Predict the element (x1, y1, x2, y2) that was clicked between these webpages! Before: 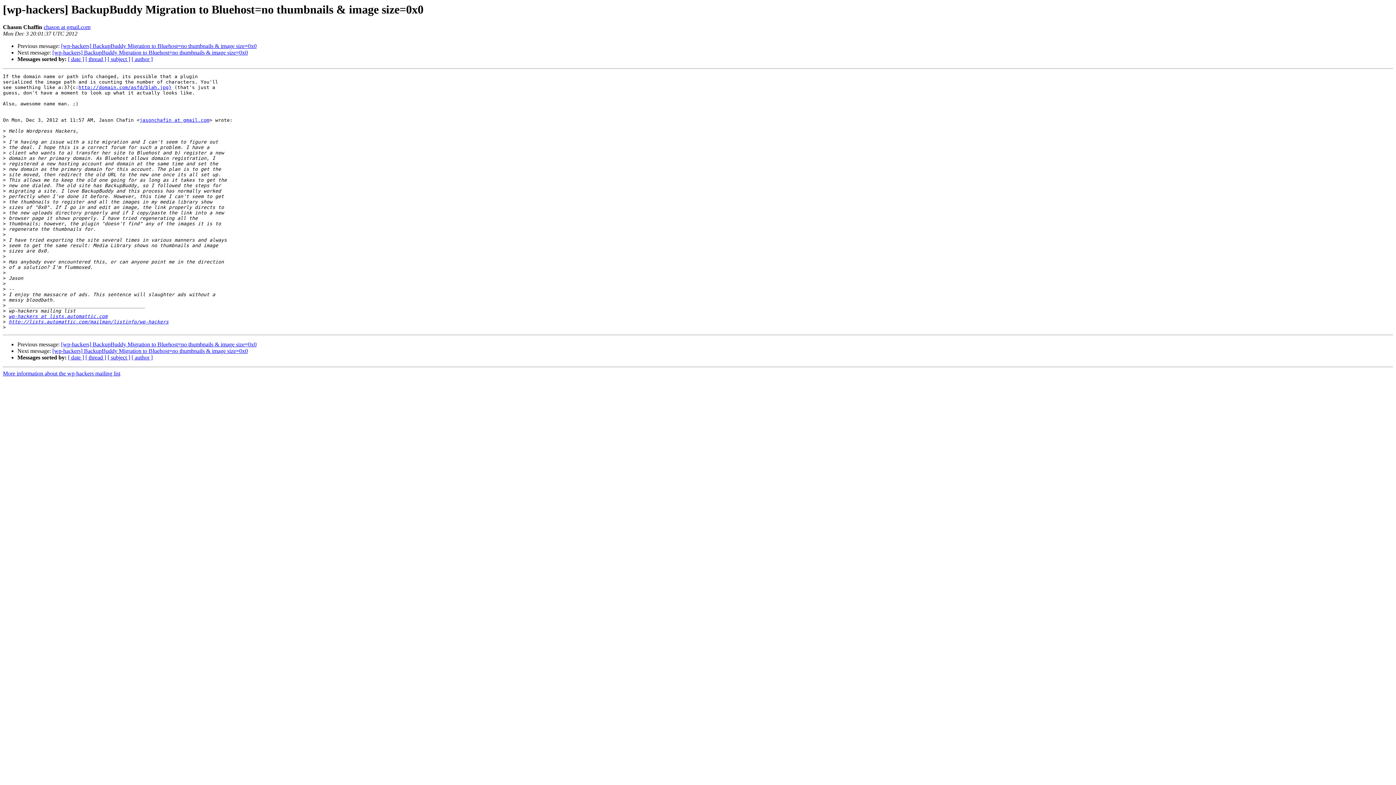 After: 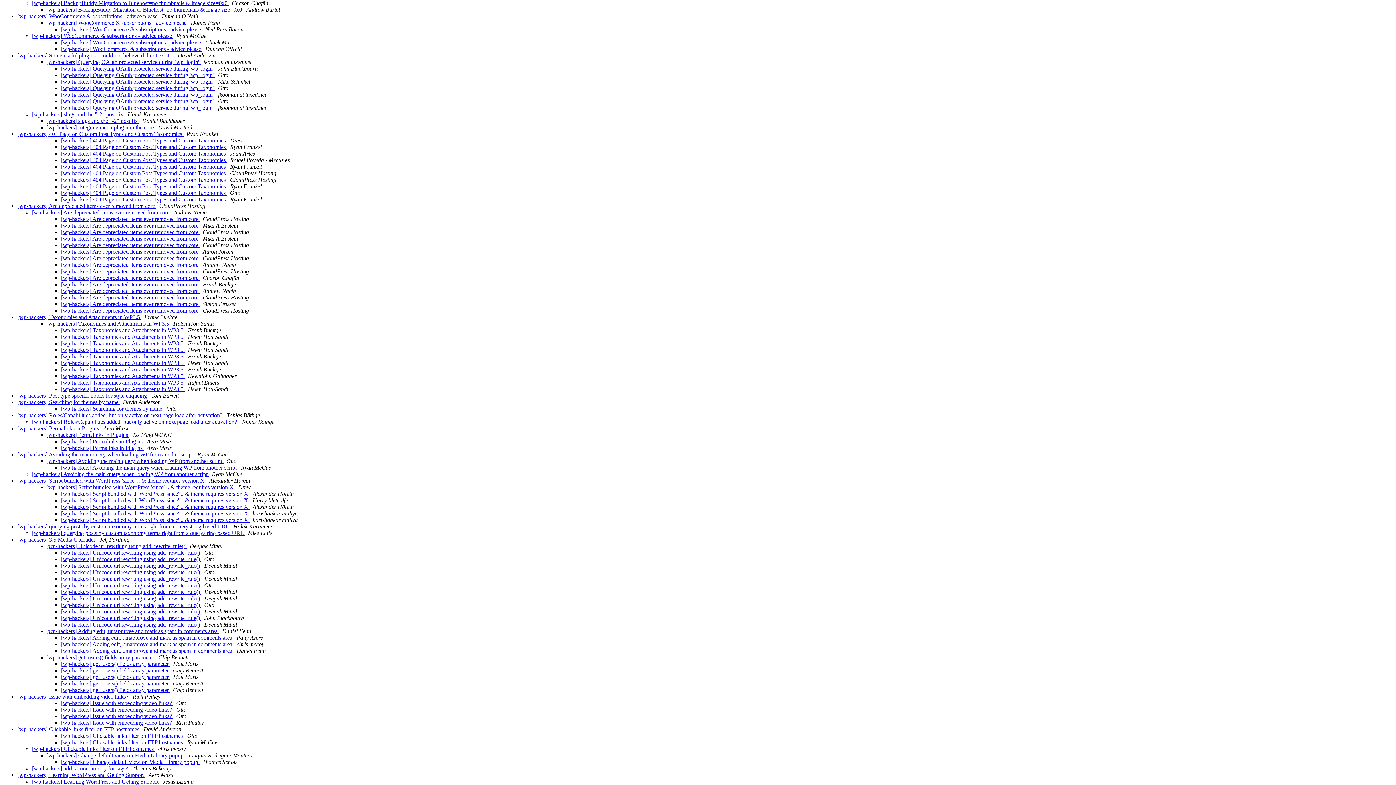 Action: label: [ thread ] bbox: (85, 354, 106, 360)